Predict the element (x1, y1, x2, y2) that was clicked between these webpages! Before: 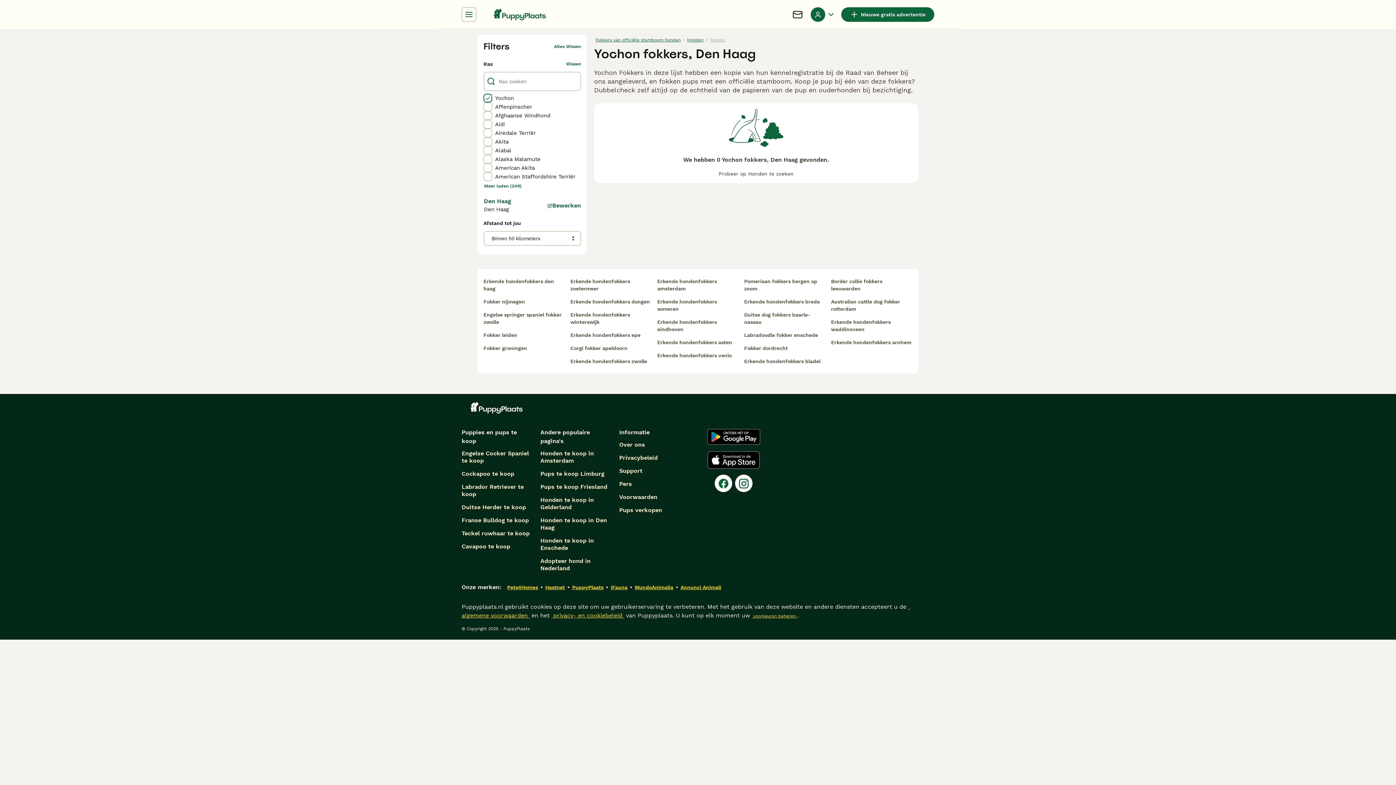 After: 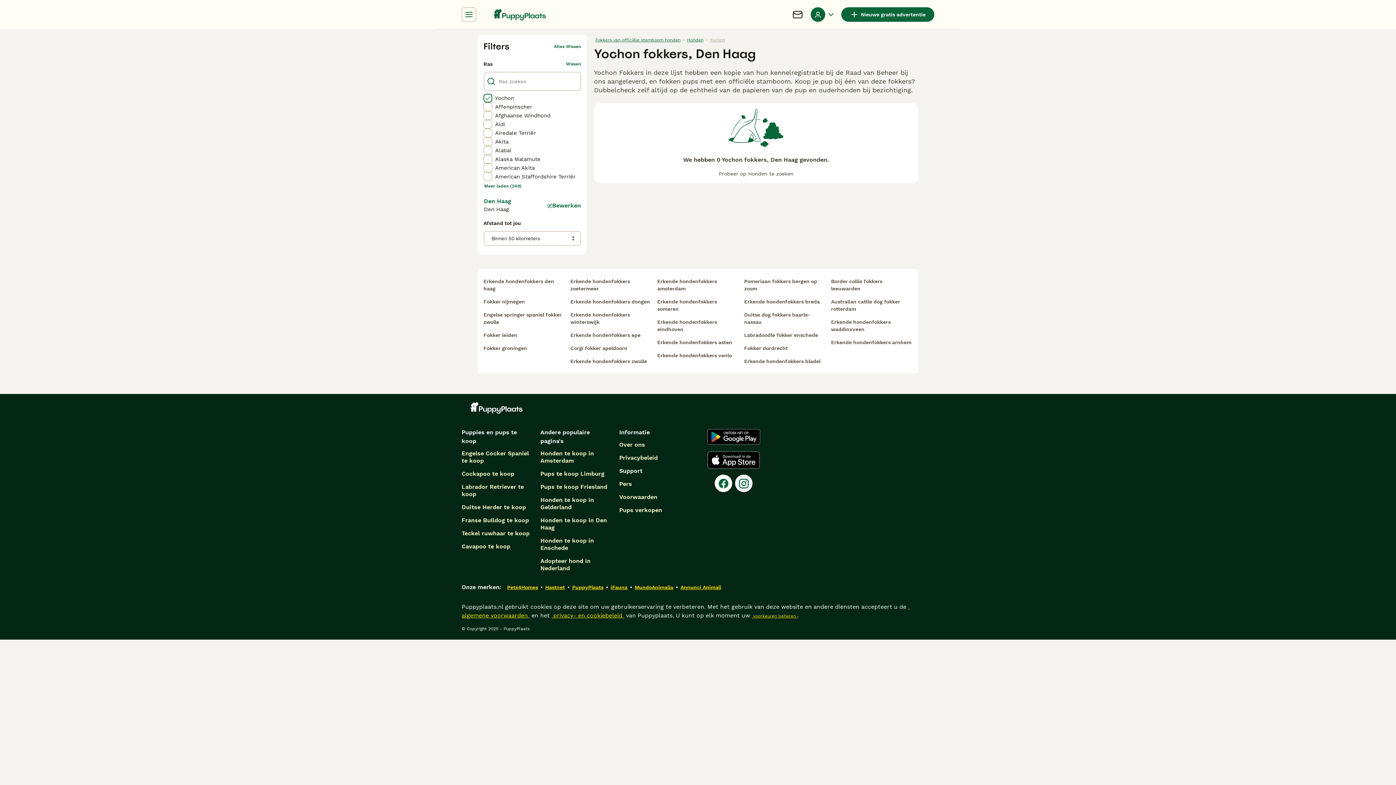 Action: bbox: (619, 467, 642, 474) label: Support